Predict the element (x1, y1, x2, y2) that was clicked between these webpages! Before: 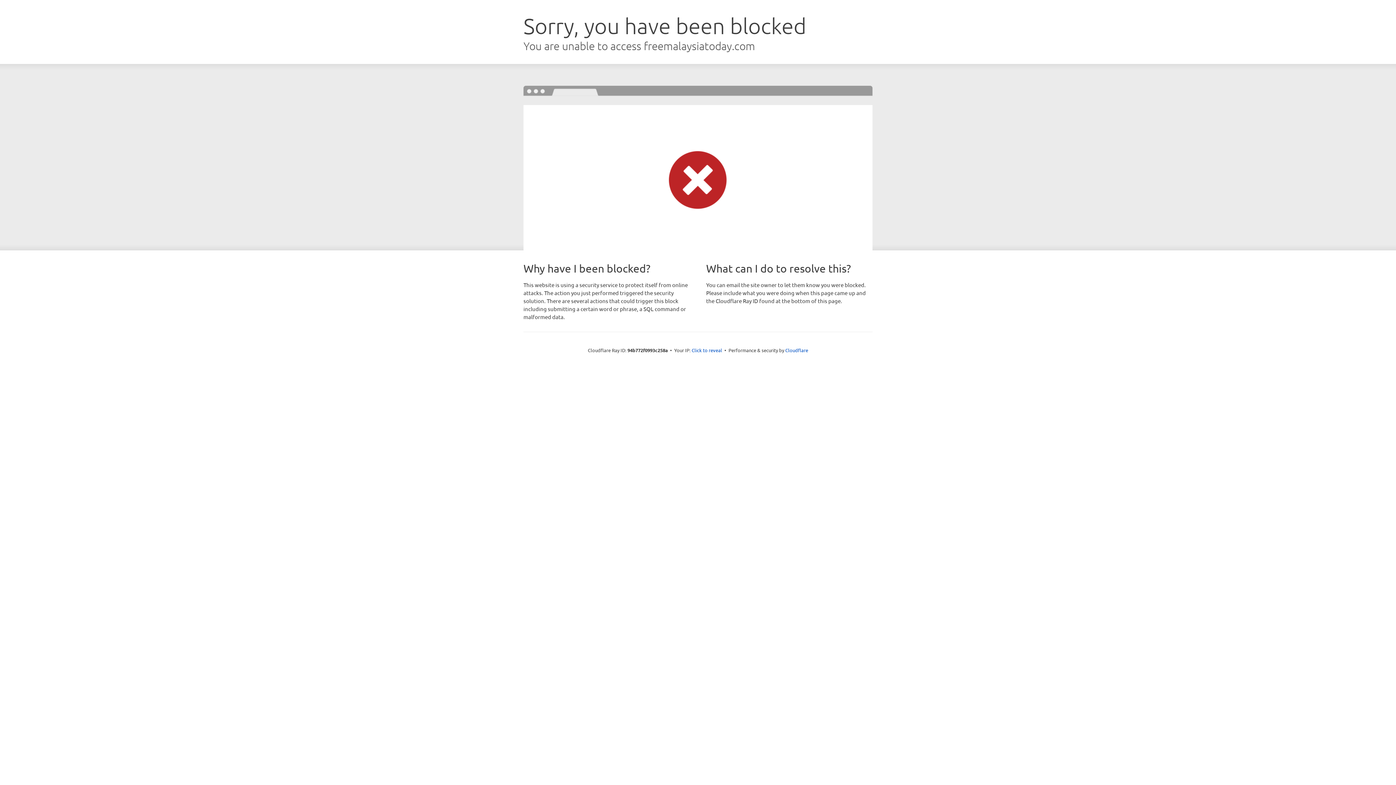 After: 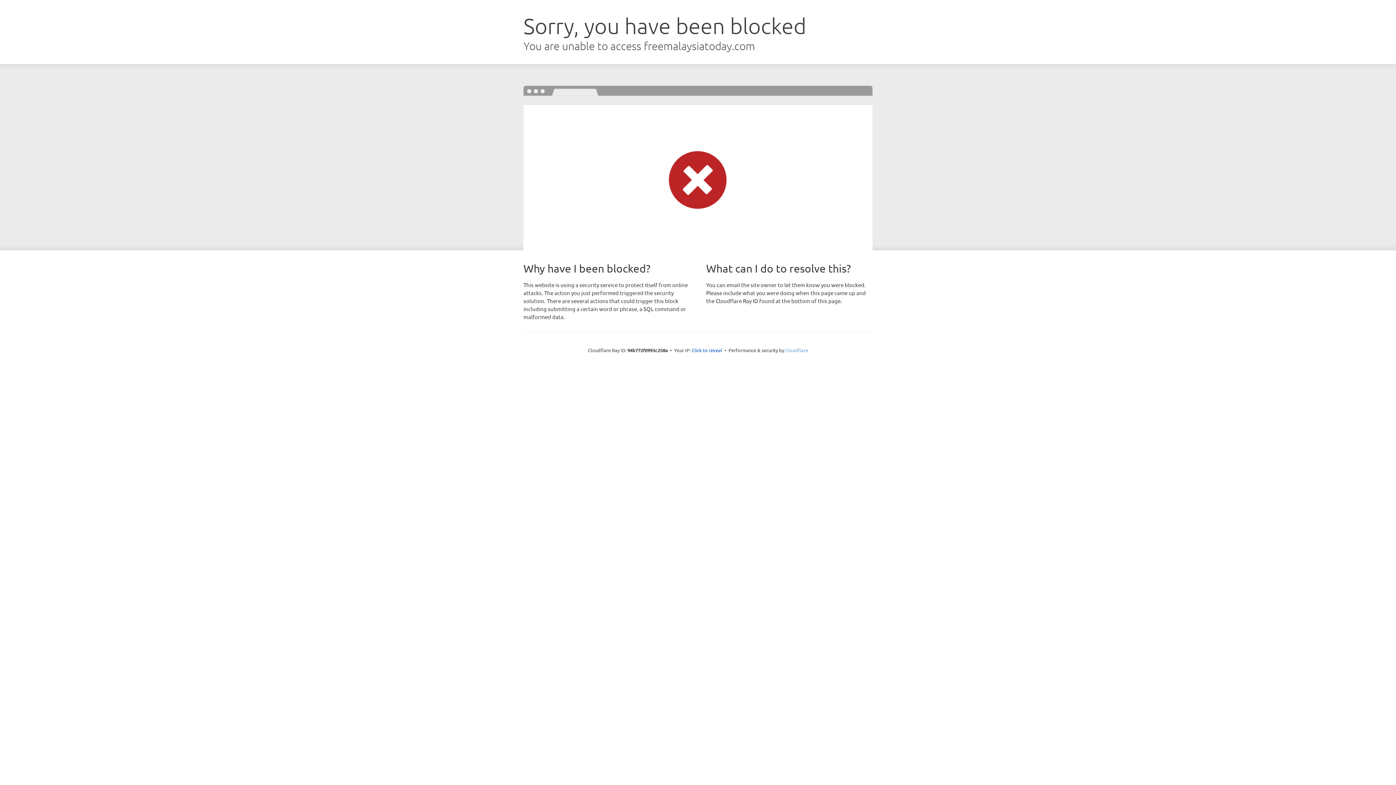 Action: bbox: (785, 347, 808, 353) label: Cloudflare